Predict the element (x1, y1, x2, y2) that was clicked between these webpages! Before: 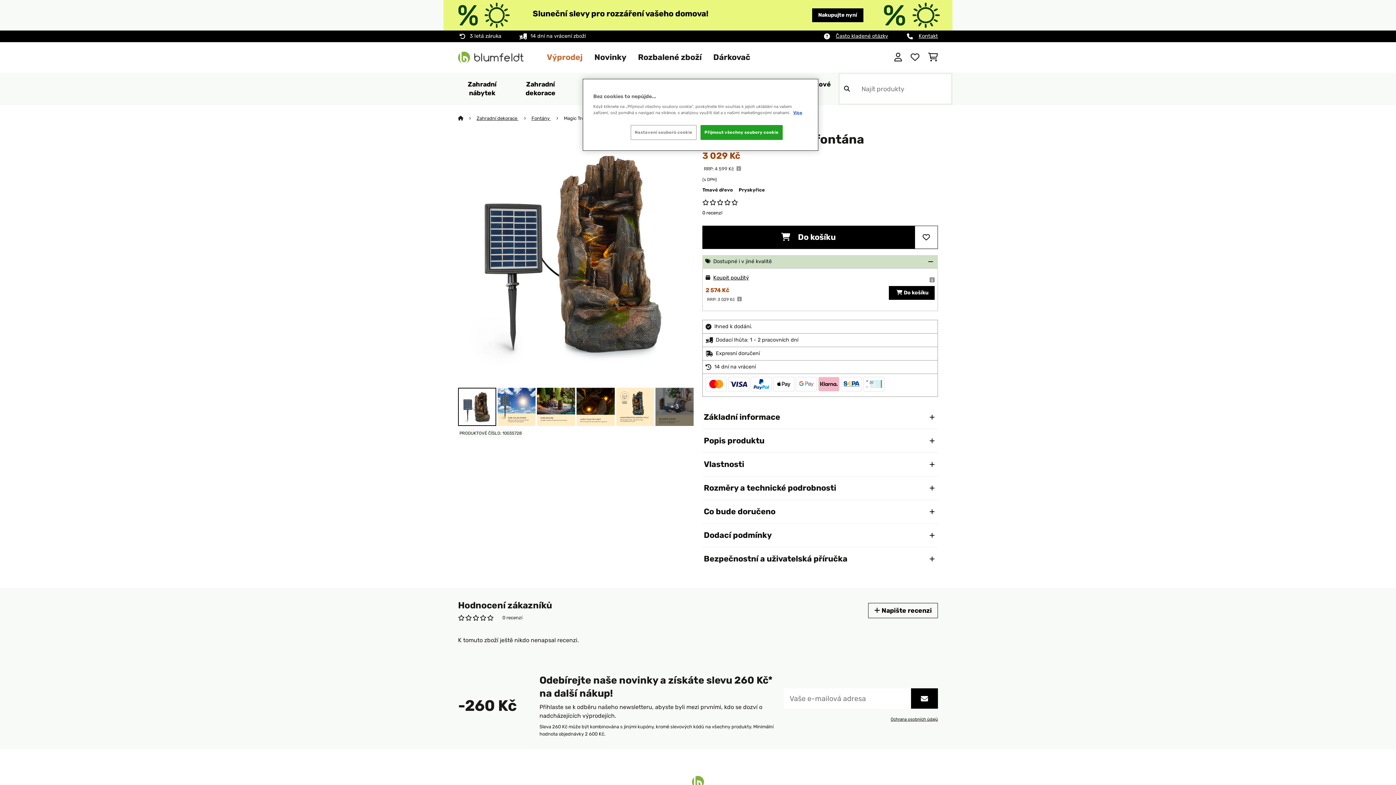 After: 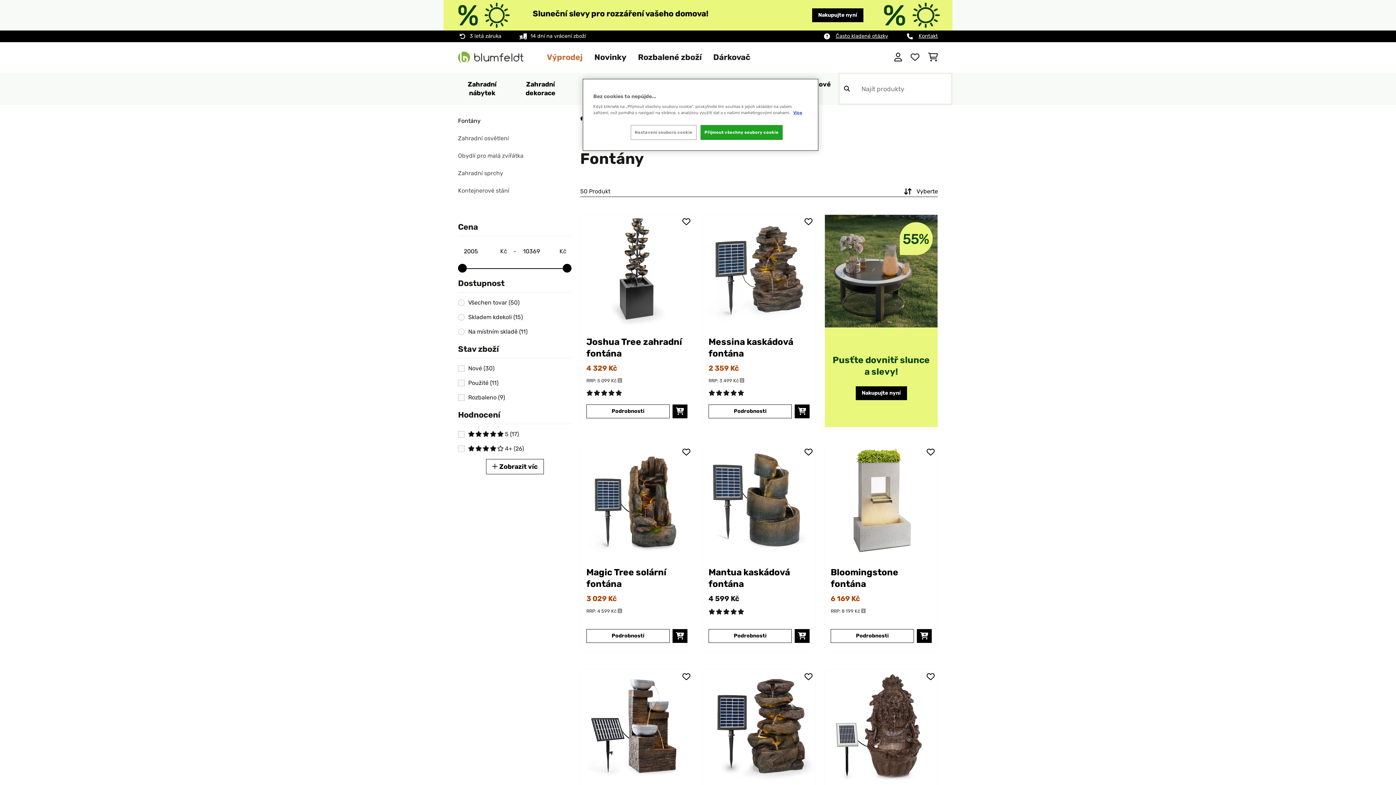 Action: label: Fontány  bbox: (531, 115, 564, 121)